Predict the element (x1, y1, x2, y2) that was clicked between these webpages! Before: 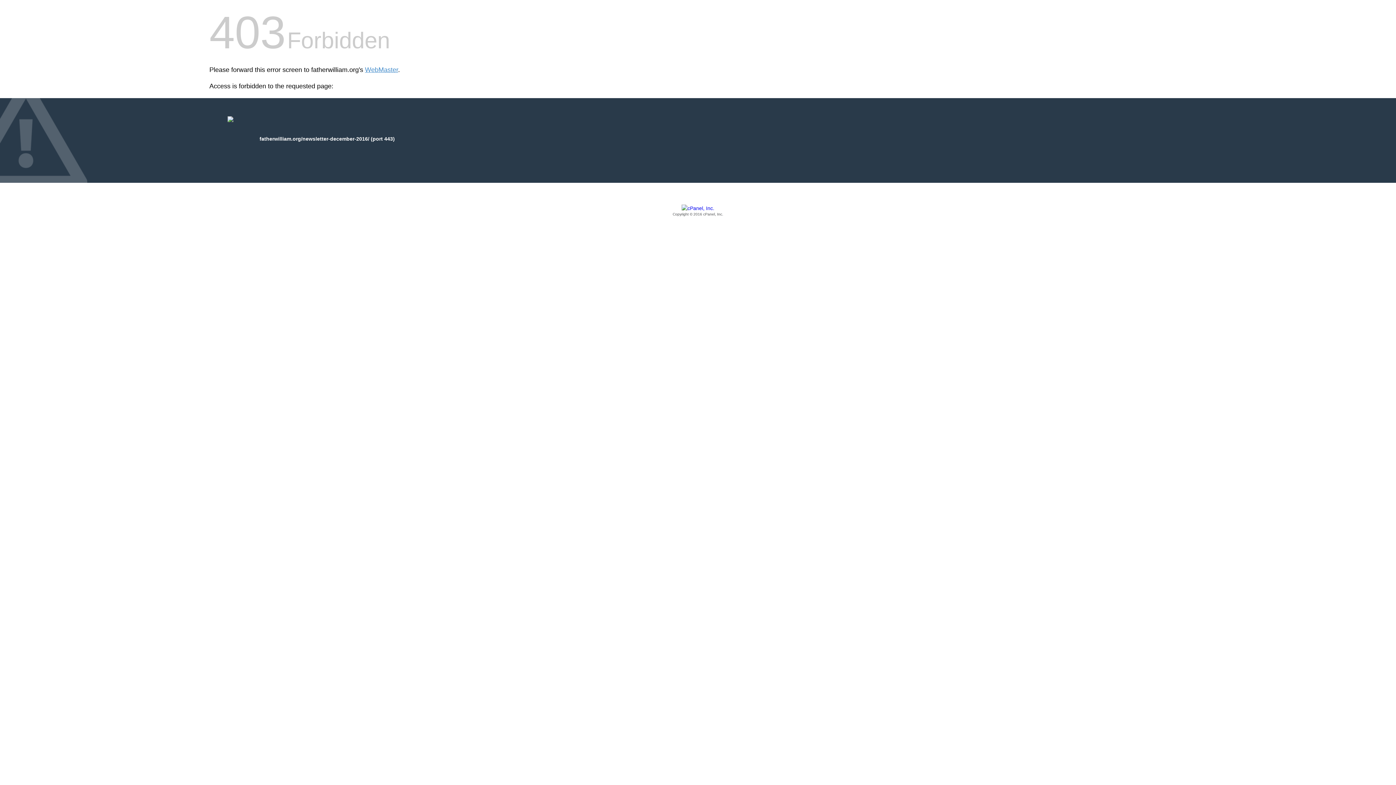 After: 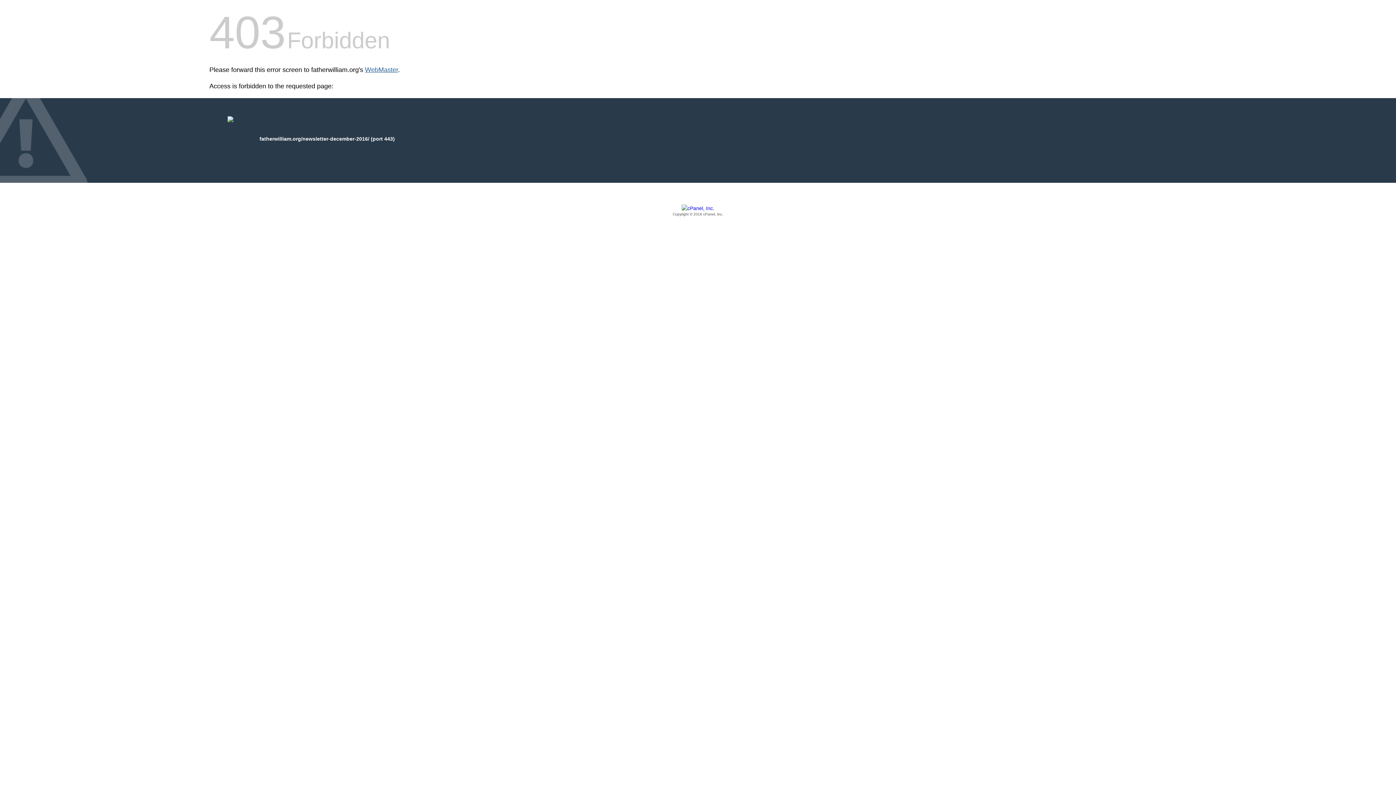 Action: bbox: (365, 66, 398, 73) label: WebMaster